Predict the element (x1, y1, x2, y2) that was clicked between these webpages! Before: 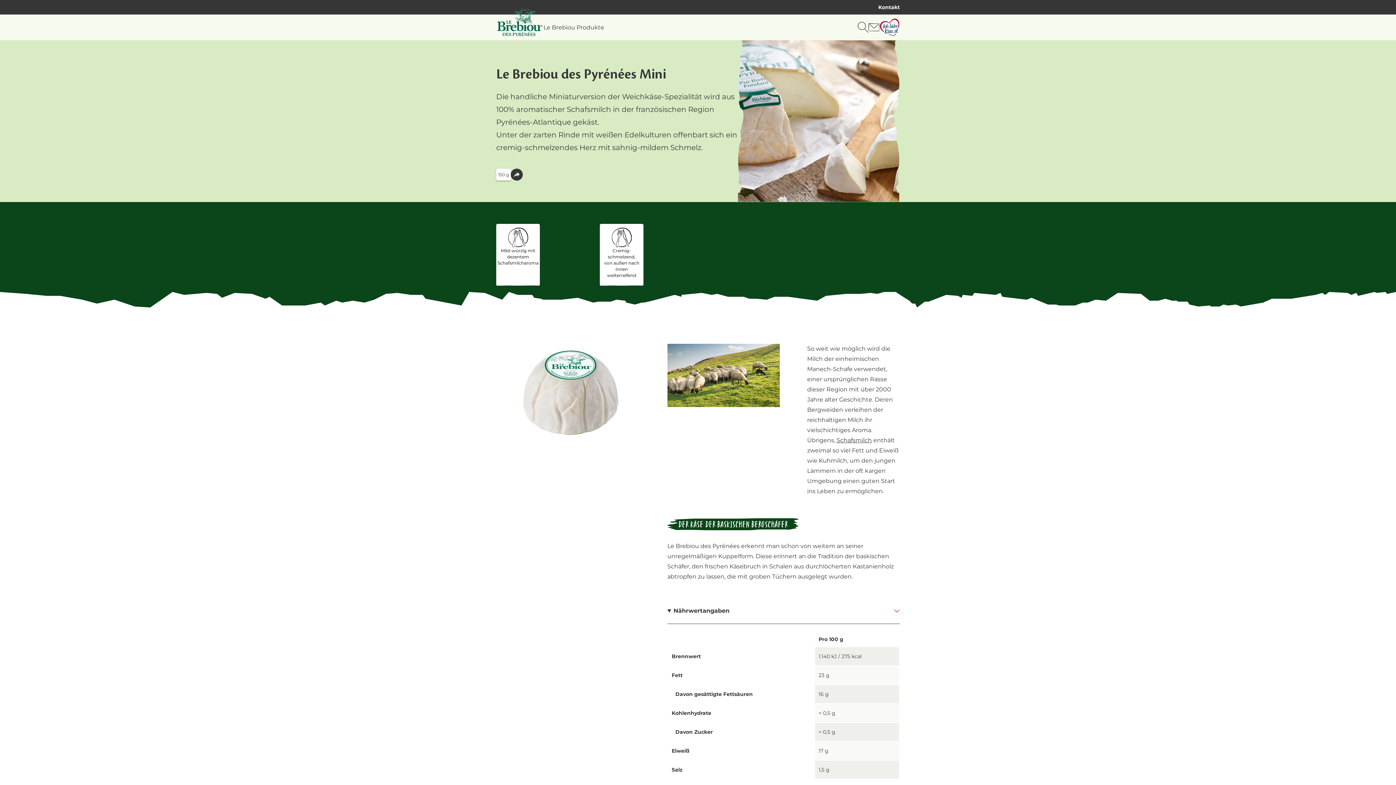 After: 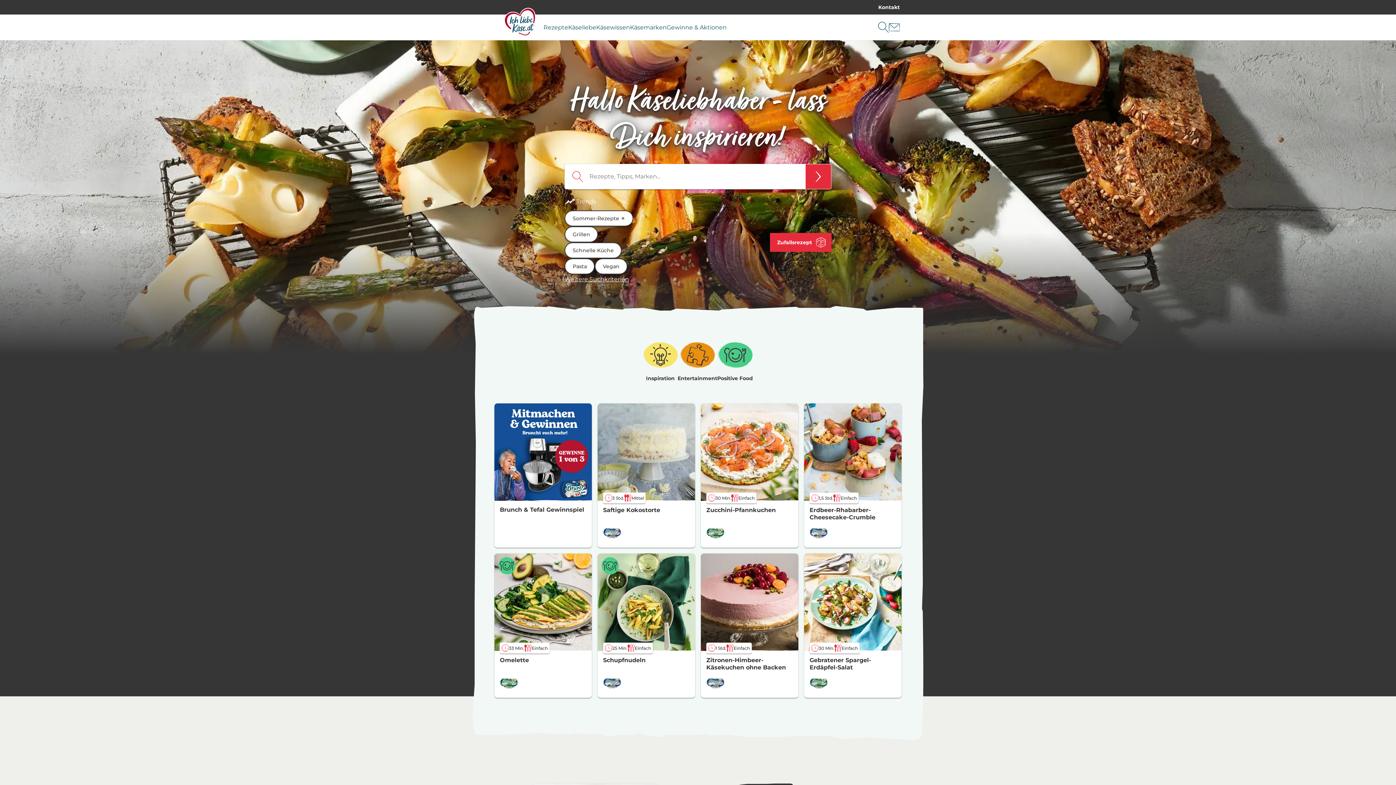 Action: bbox: (879, 18, 900, 36)